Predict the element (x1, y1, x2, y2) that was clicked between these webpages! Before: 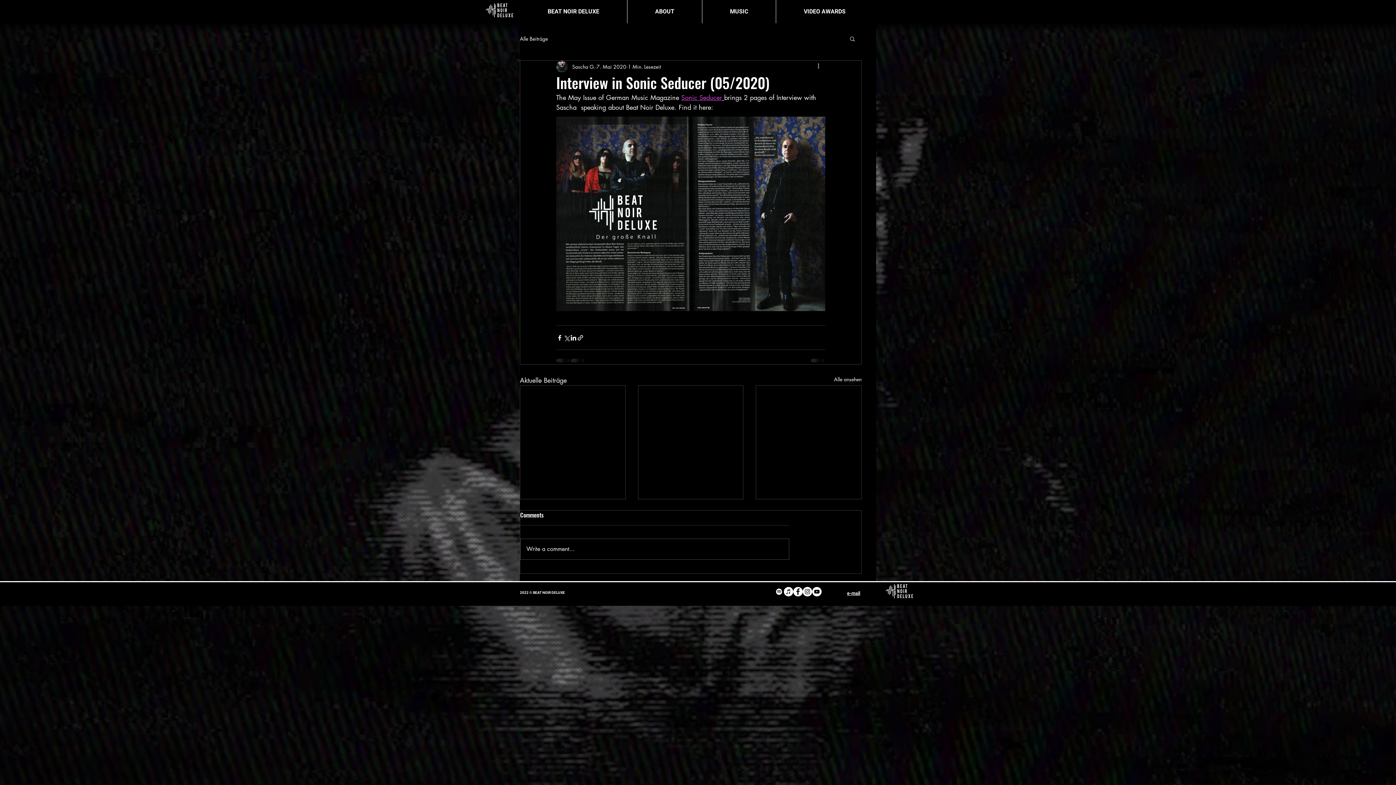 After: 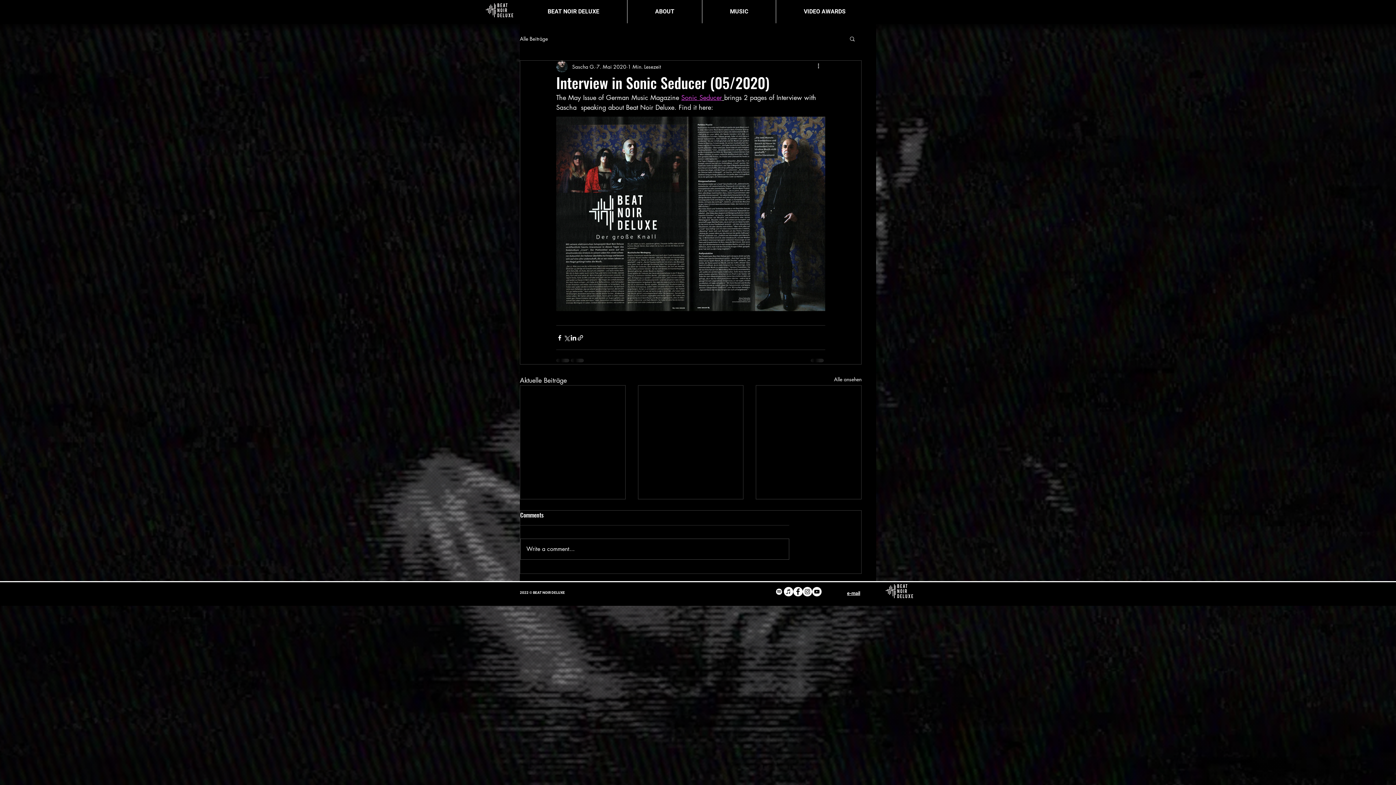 Action: bbox: (849, 35, 856, 41) label: Suche